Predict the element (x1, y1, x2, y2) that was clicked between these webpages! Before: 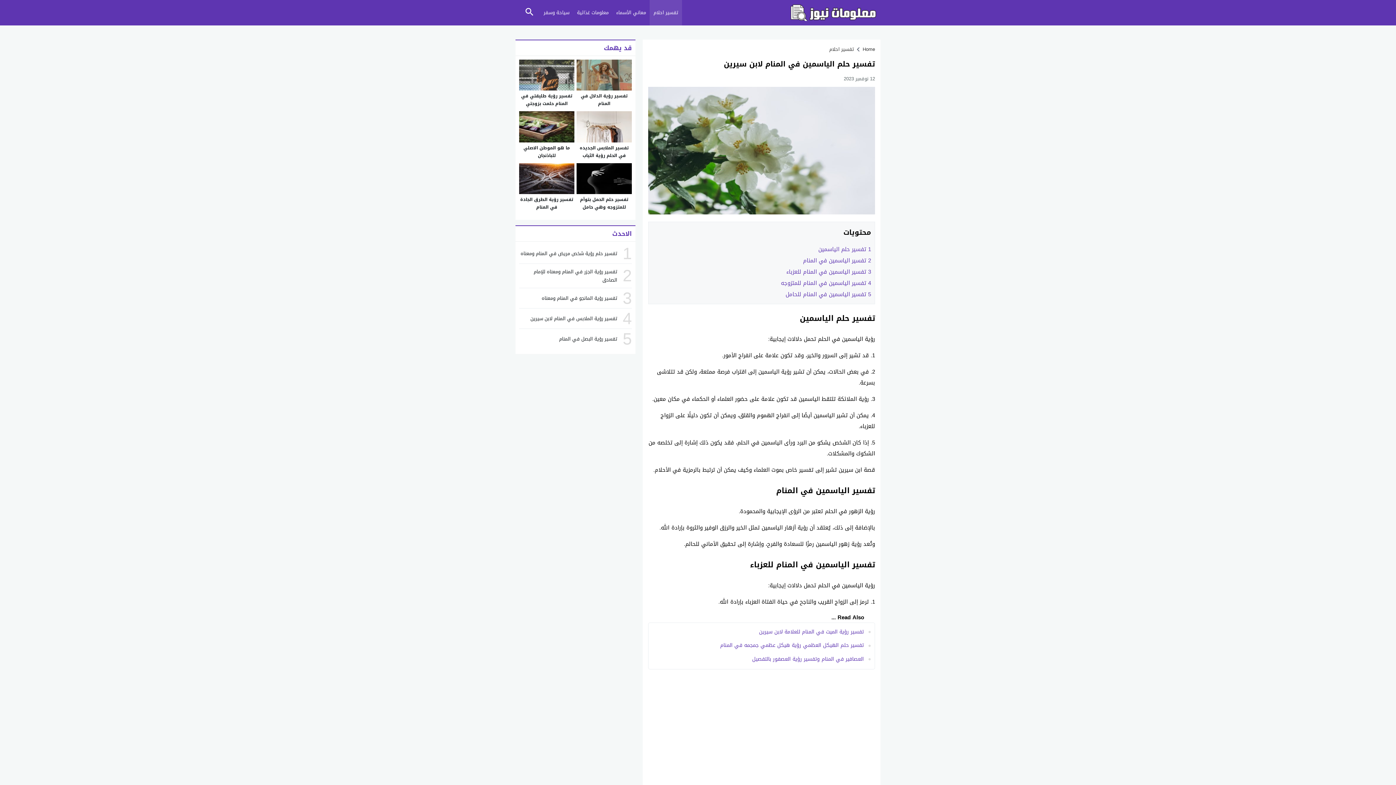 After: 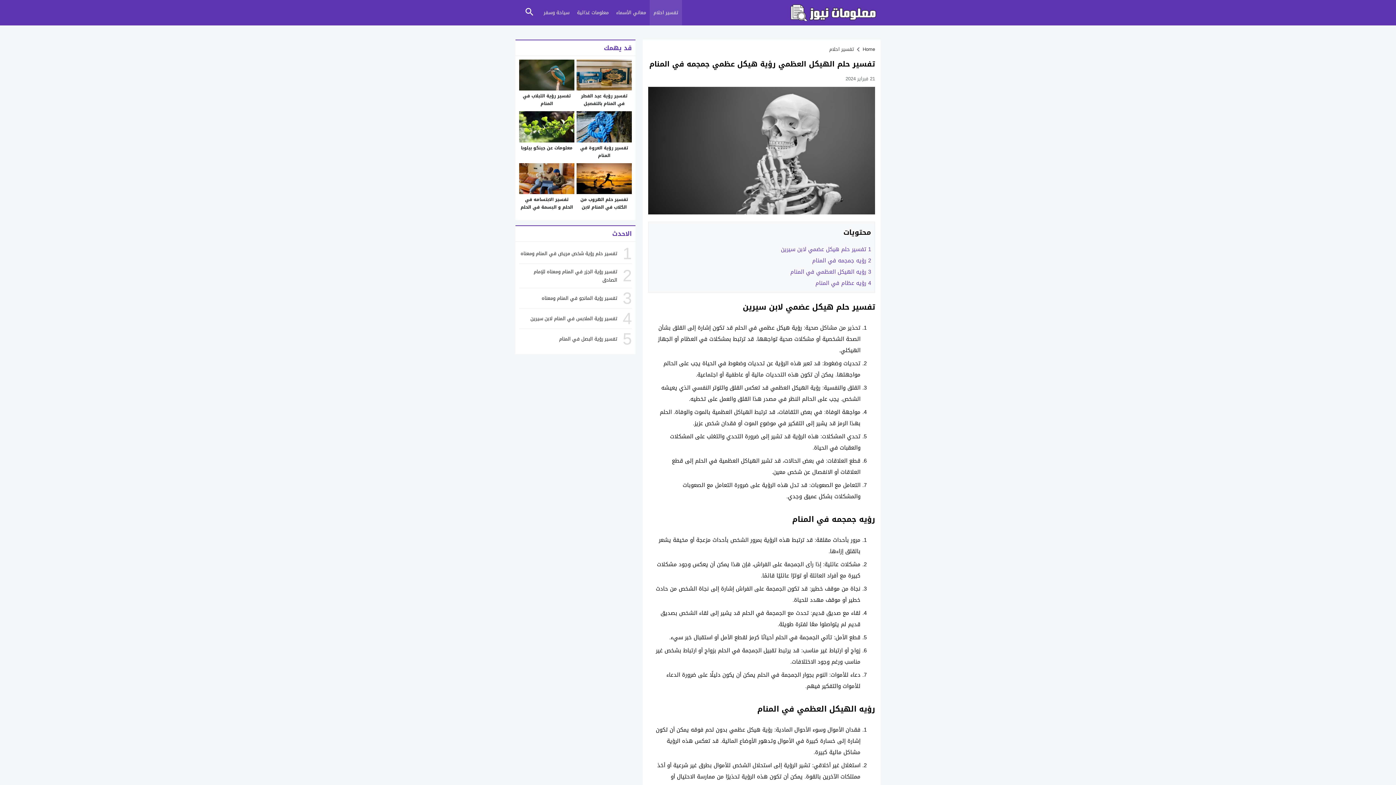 Action: bbox: (720, 640, 864, 650) label: تفسير حلم الهيكل العظمي رؤية هيكل عظمي جمجمه في المنام